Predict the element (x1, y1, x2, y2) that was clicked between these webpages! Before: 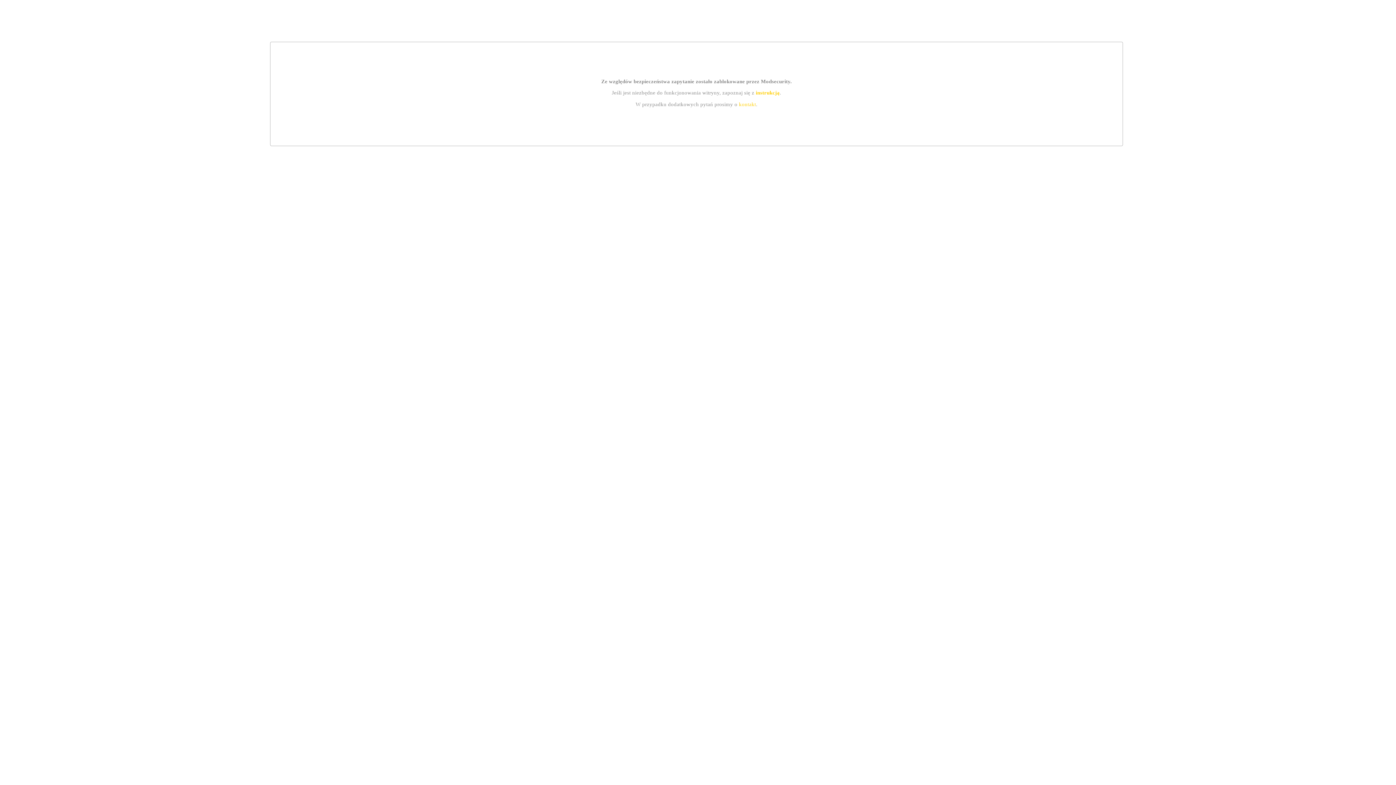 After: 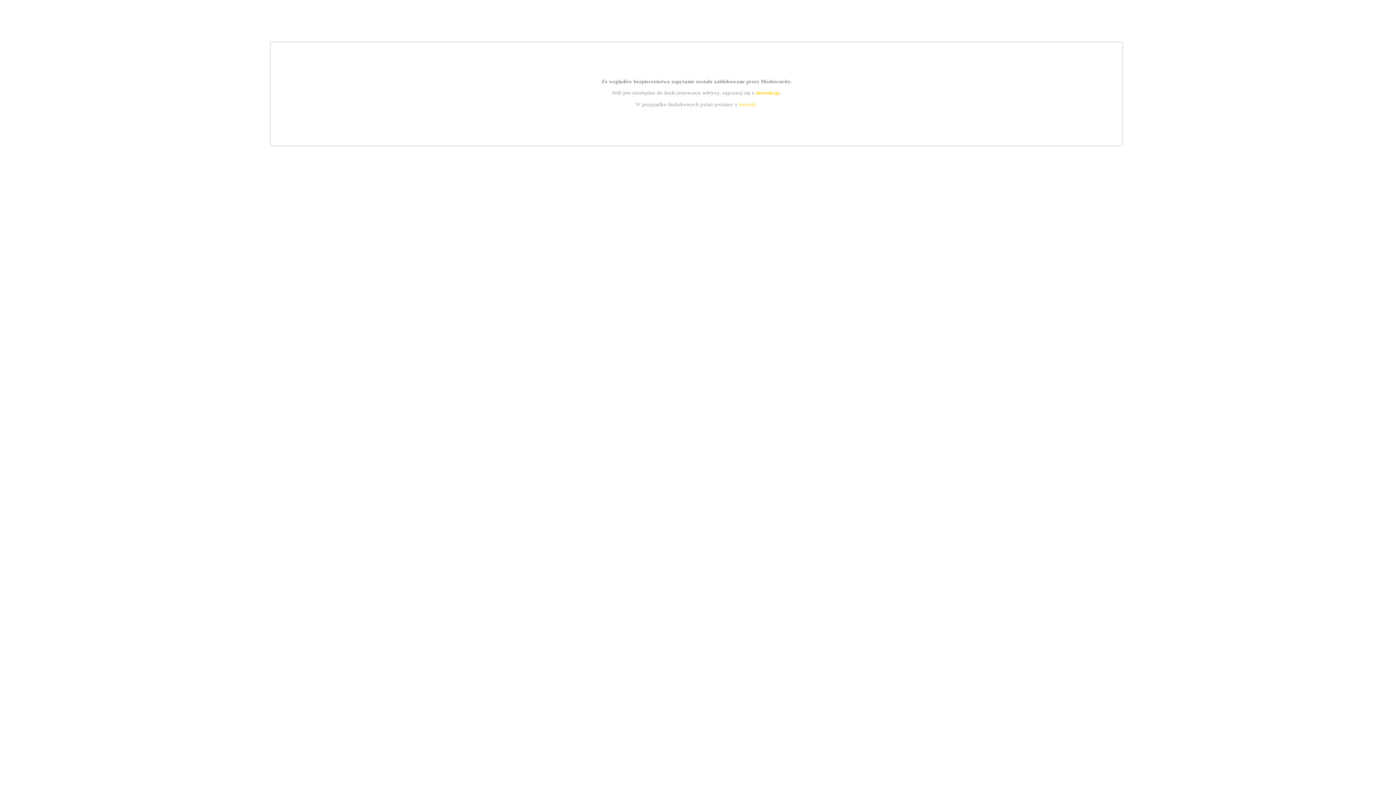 Action: bbox: (755, 89, 779, 95) label: instrukcją